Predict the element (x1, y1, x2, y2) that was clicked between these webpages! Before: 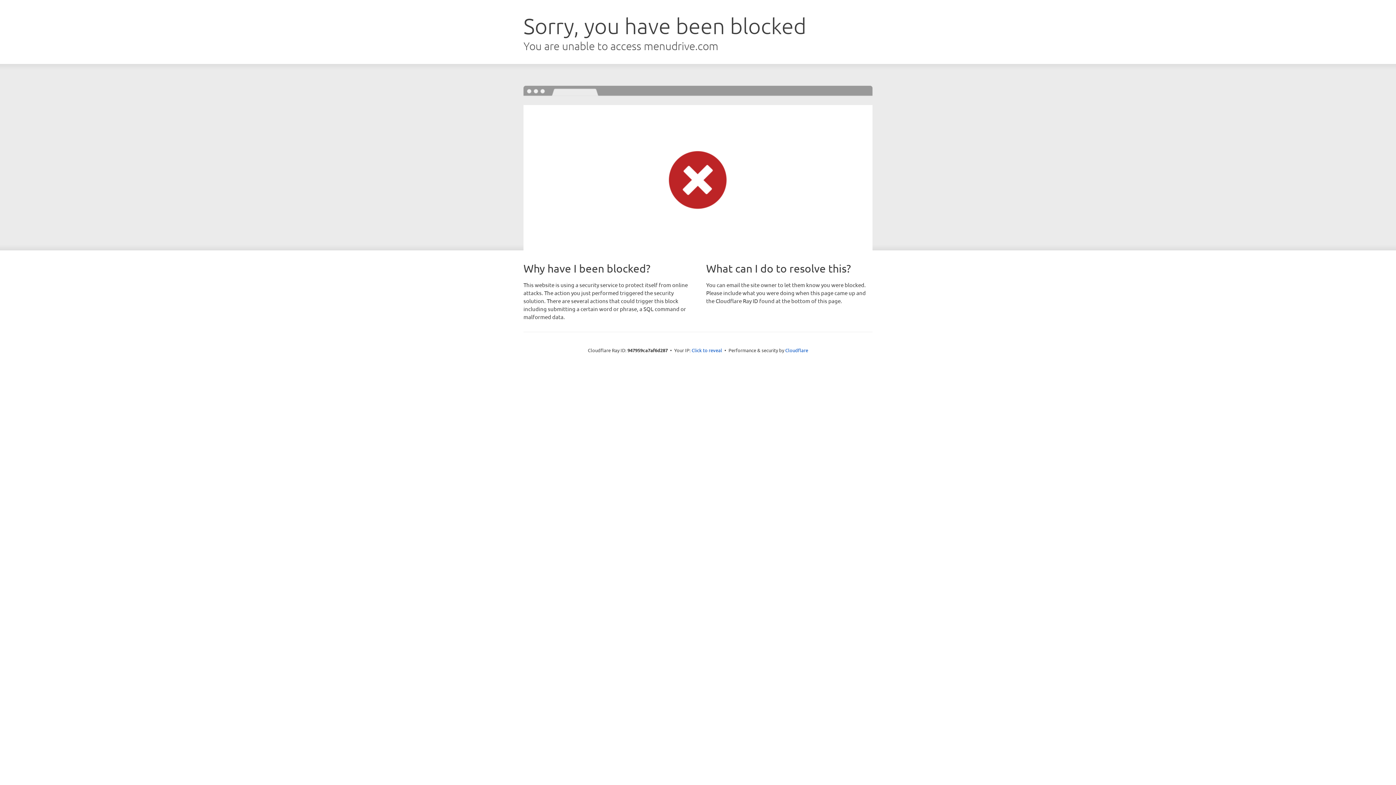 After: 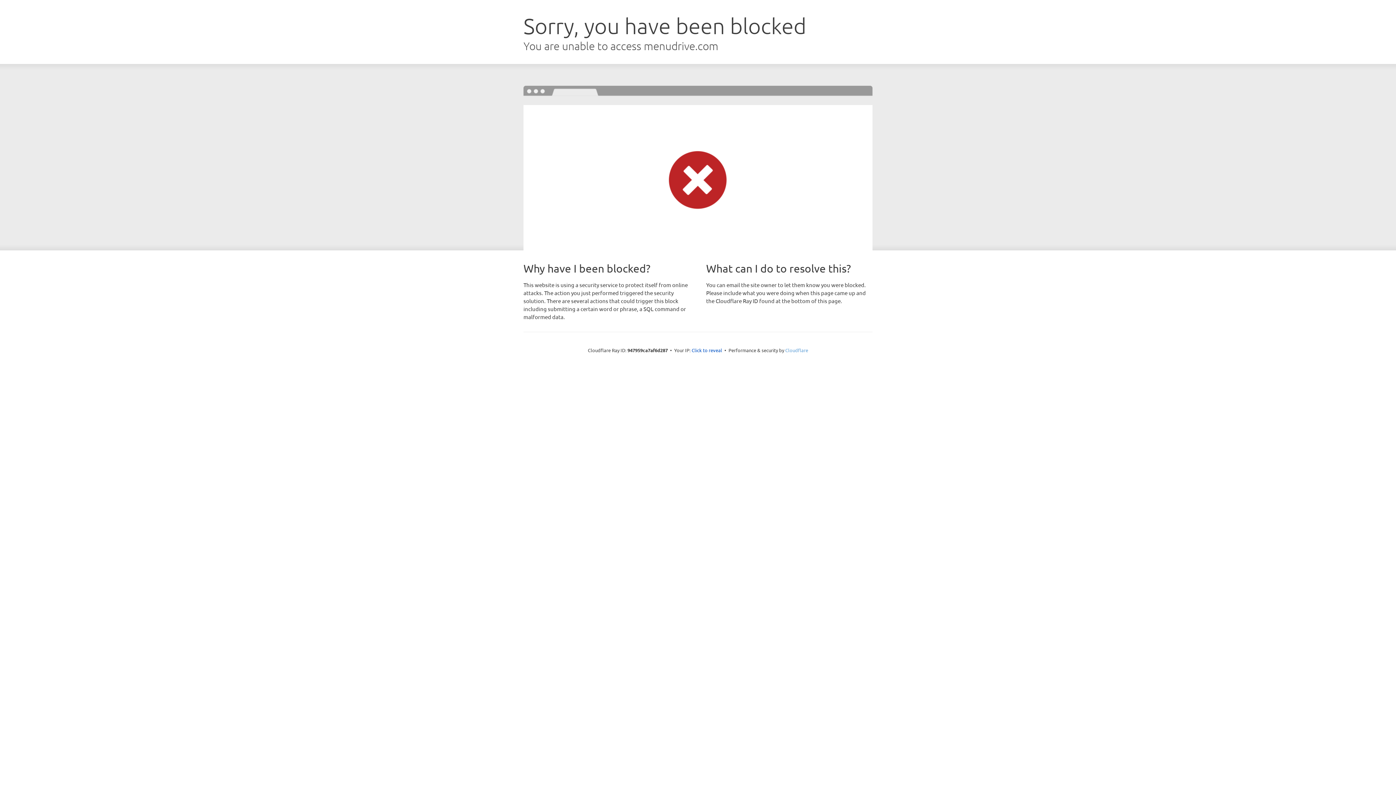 Action: label: Cloudflare bbox: (785, 347, 808, 353)